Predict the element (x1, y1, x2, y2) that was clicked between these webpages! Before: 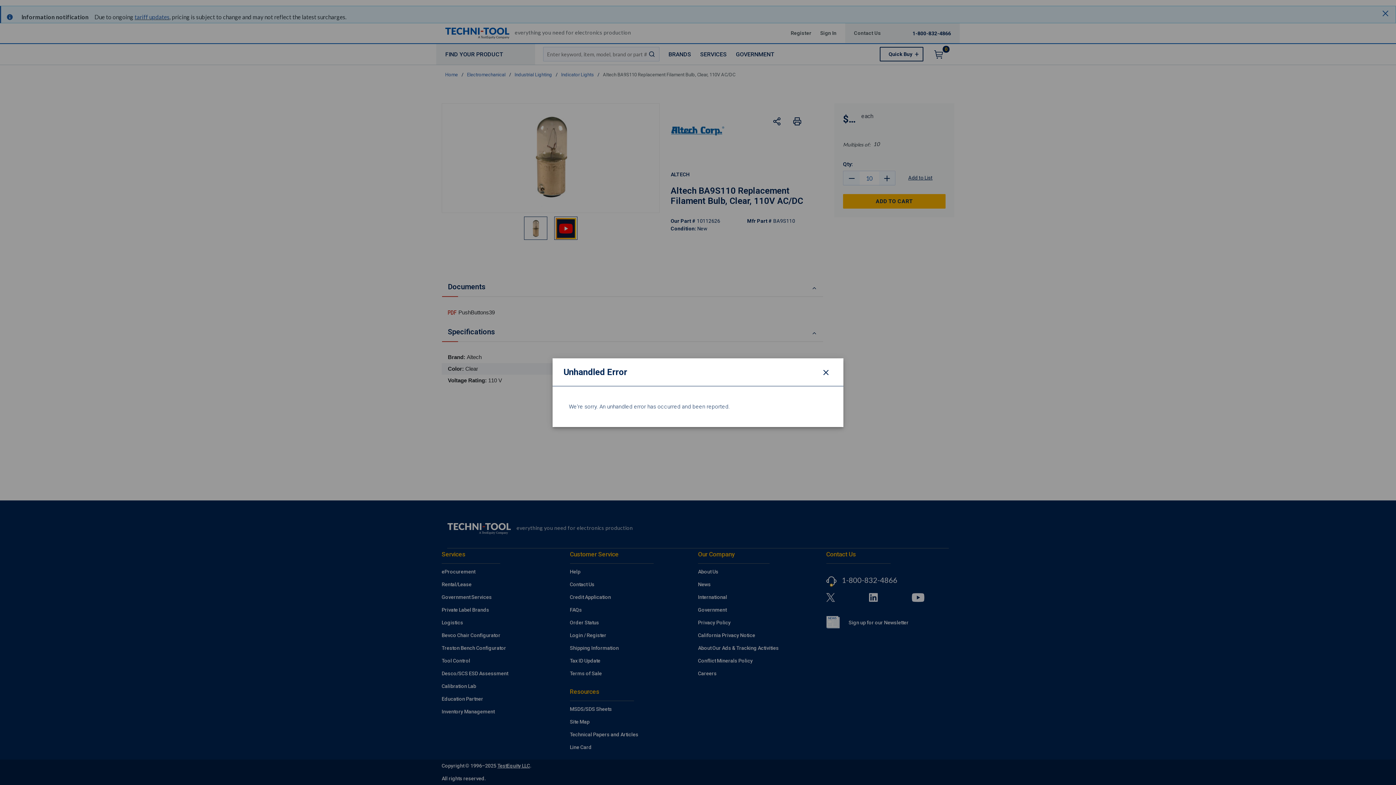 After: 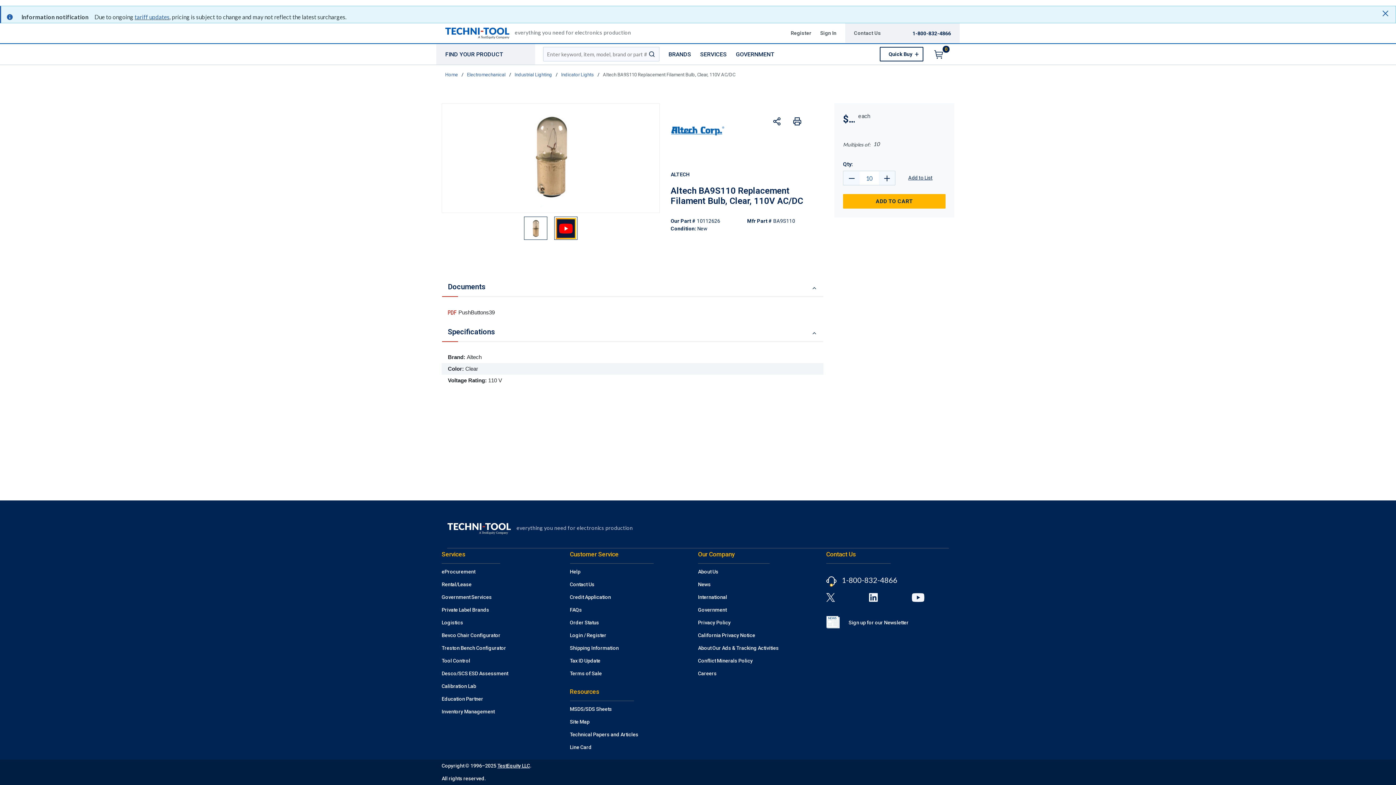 Action: bbox: (819, 365, 832, 378) label: Close modal